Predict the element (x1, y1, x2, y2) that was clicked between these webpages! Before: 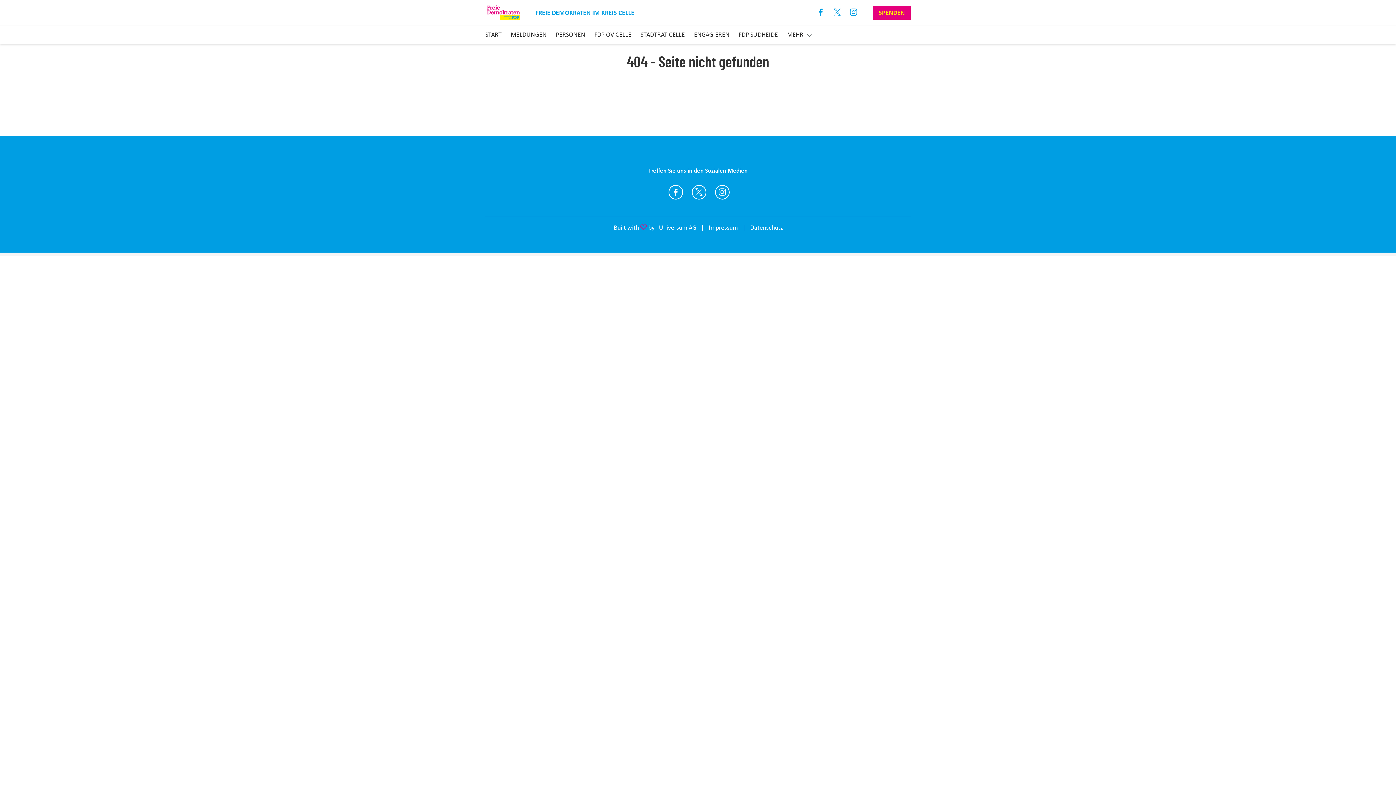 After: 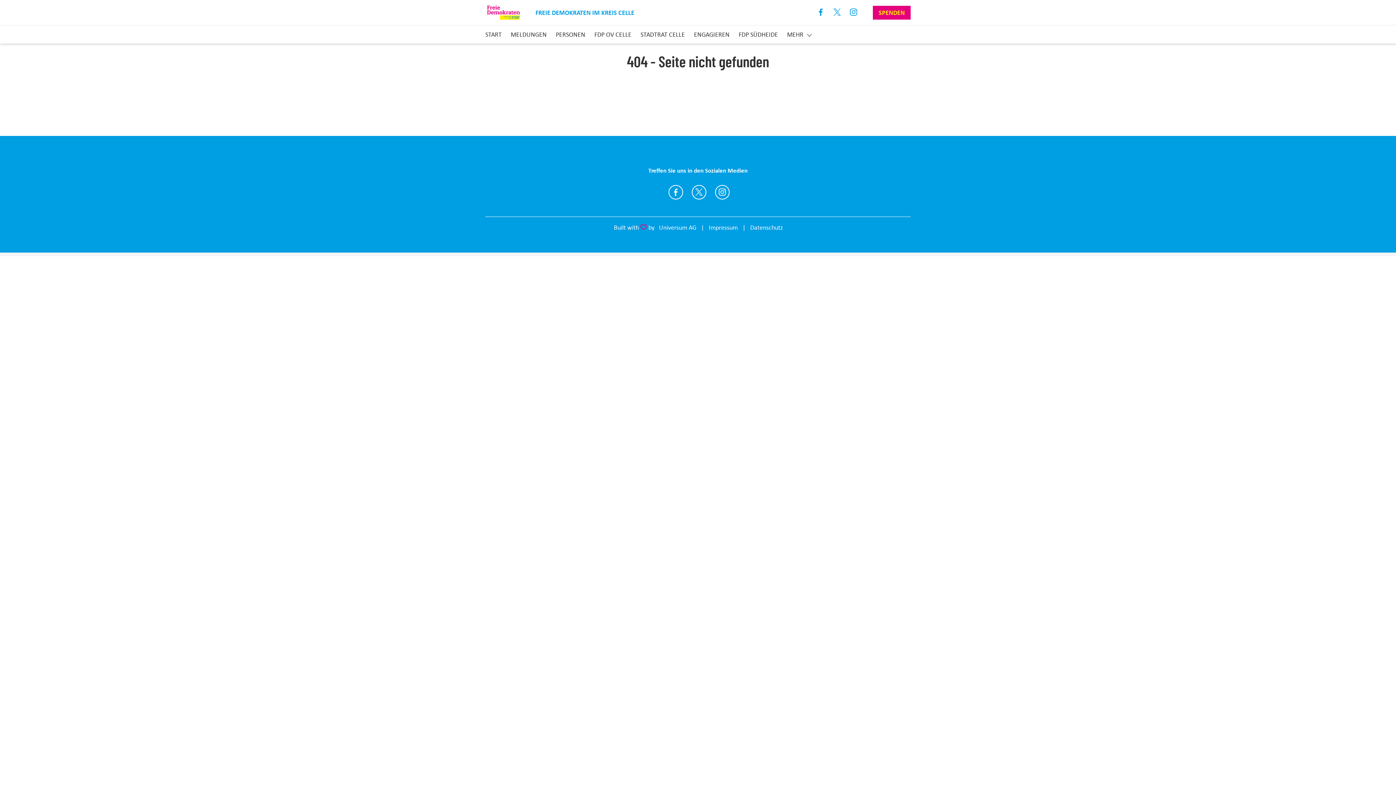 Action: label: https://www.facebook.com/fdp.celle bbox: (668, 185, 683, 199)